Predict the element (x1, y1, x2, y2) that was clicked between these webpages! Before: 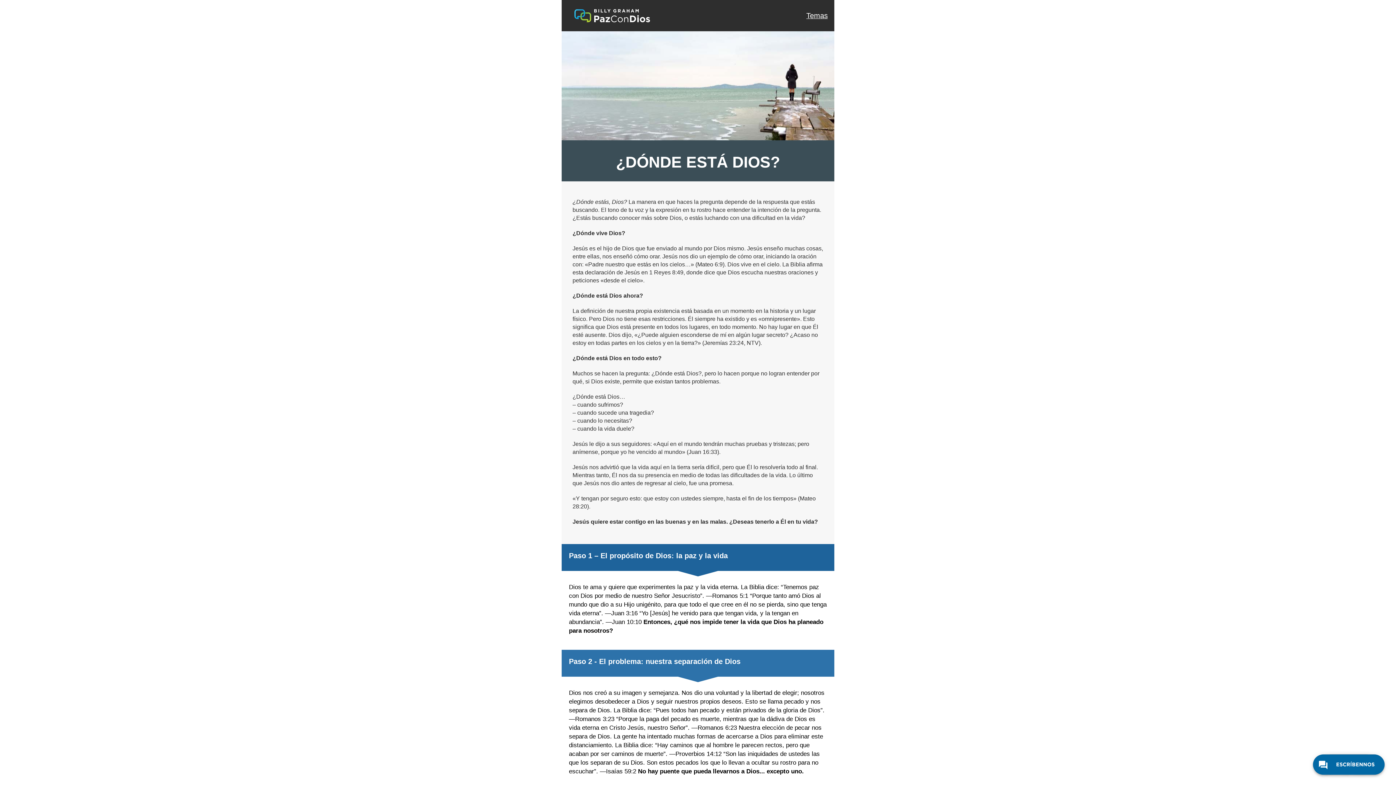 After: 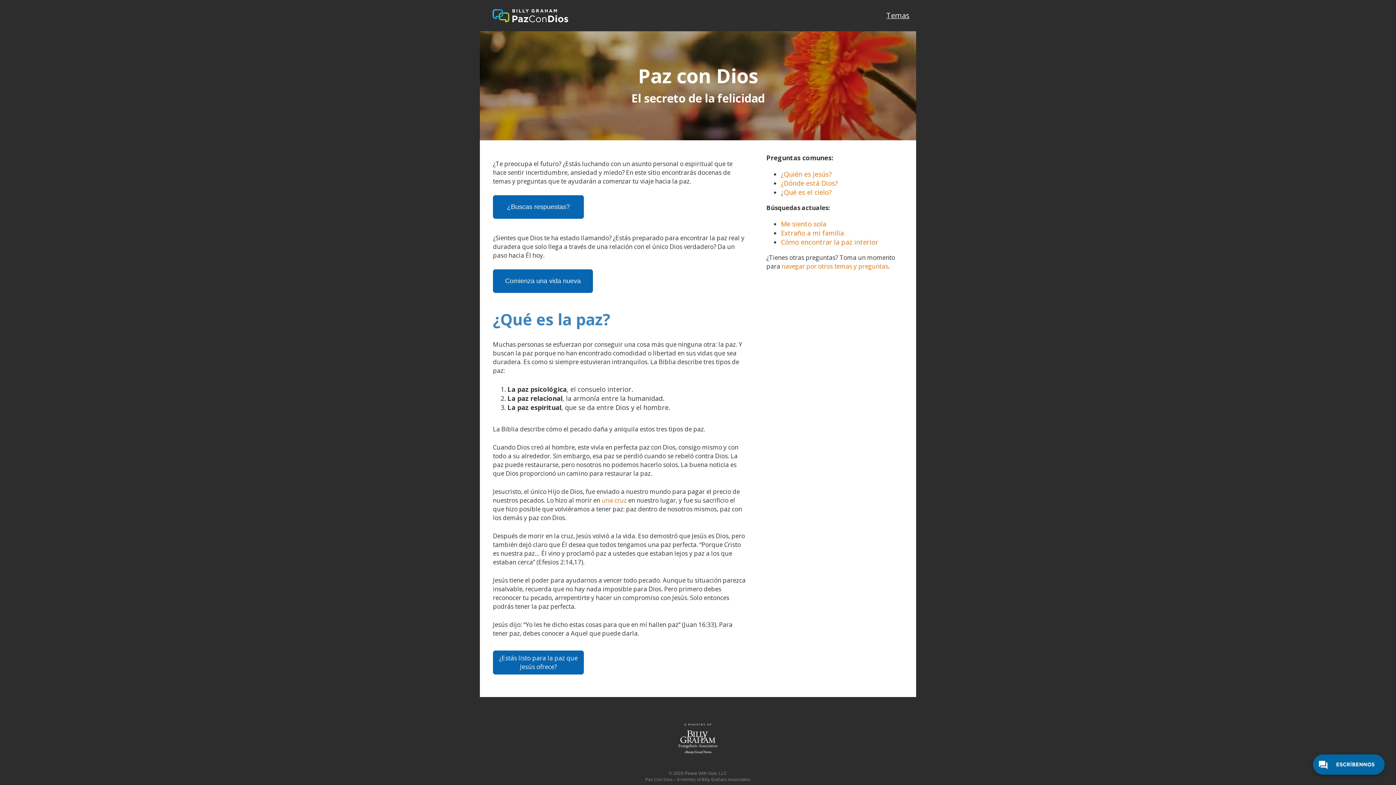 Action: bbox: (561, 11, 662, 18)